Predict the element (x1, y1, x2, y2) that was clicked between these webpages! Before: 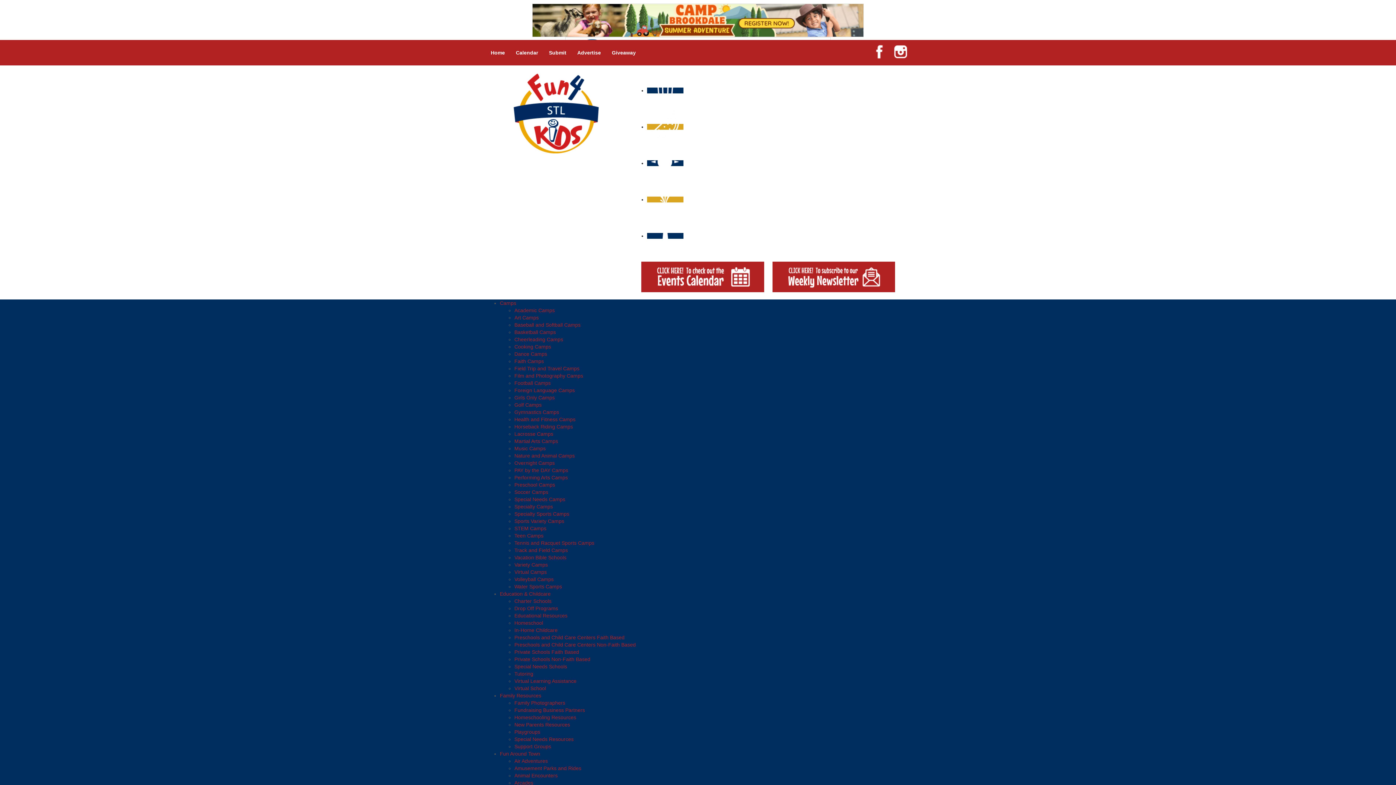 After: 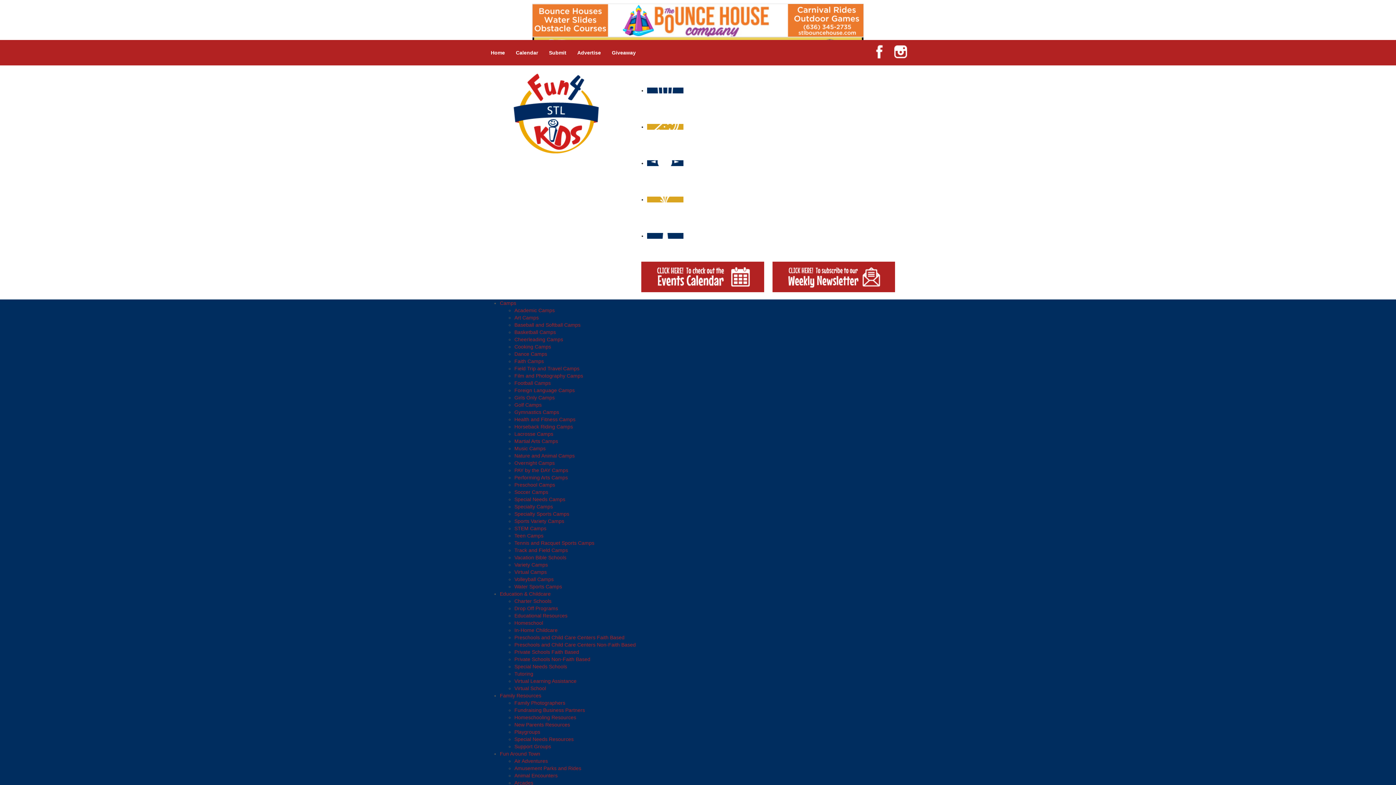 Action: bbox: (514, 474, 568, 480) label: Performing Arts Camps